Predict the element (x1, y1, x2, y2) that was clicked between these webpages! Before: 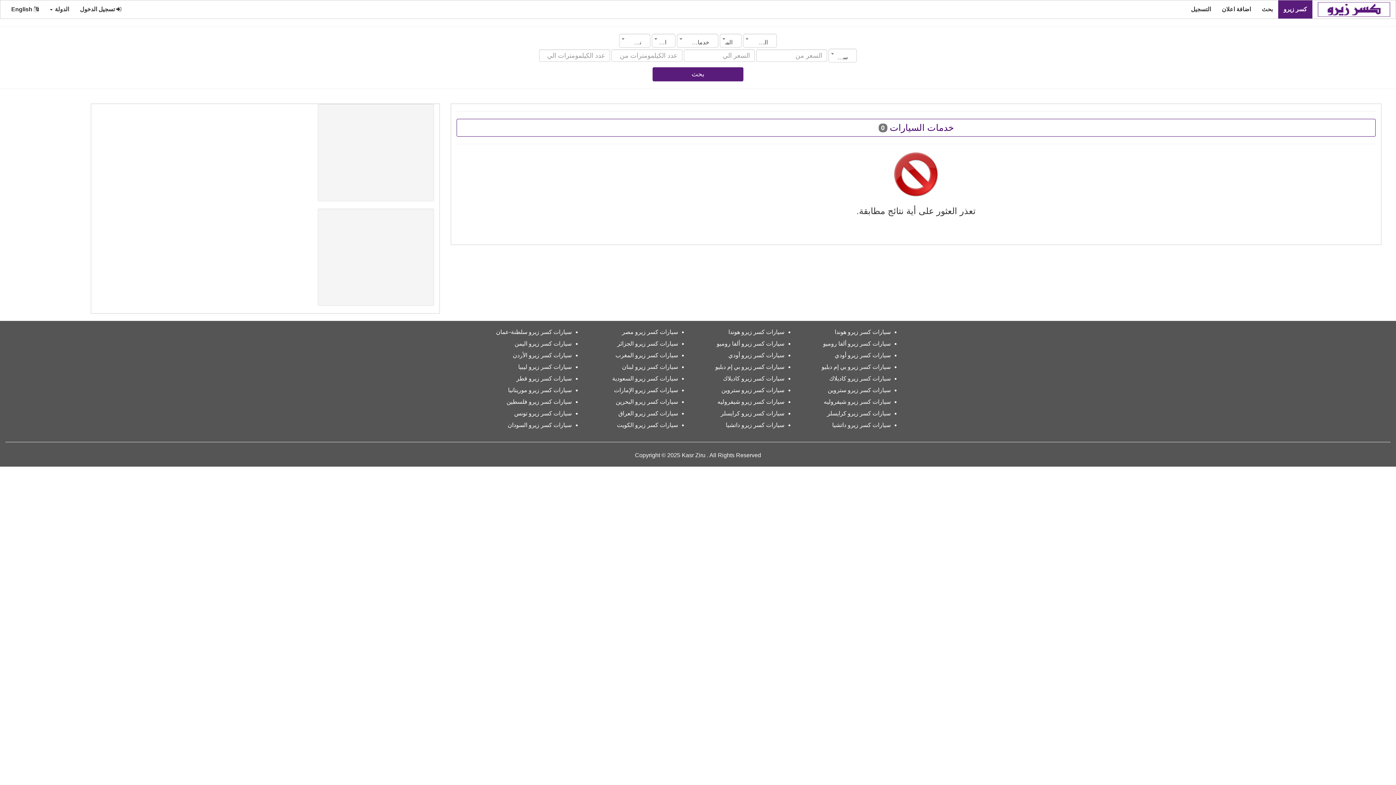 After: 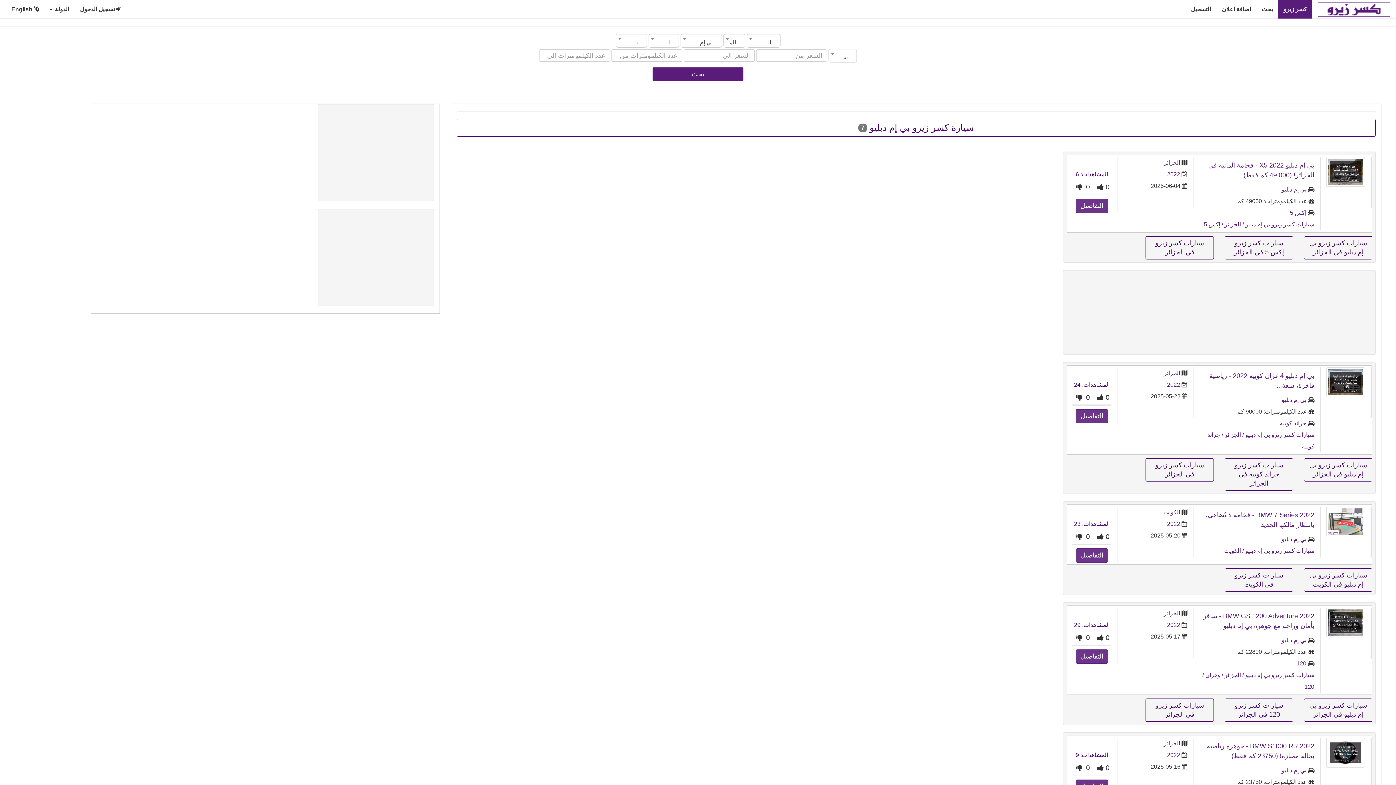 Action: label: سيارات كسر زيرو بي إم دبليو bbox: (715, 364, 784, 370)